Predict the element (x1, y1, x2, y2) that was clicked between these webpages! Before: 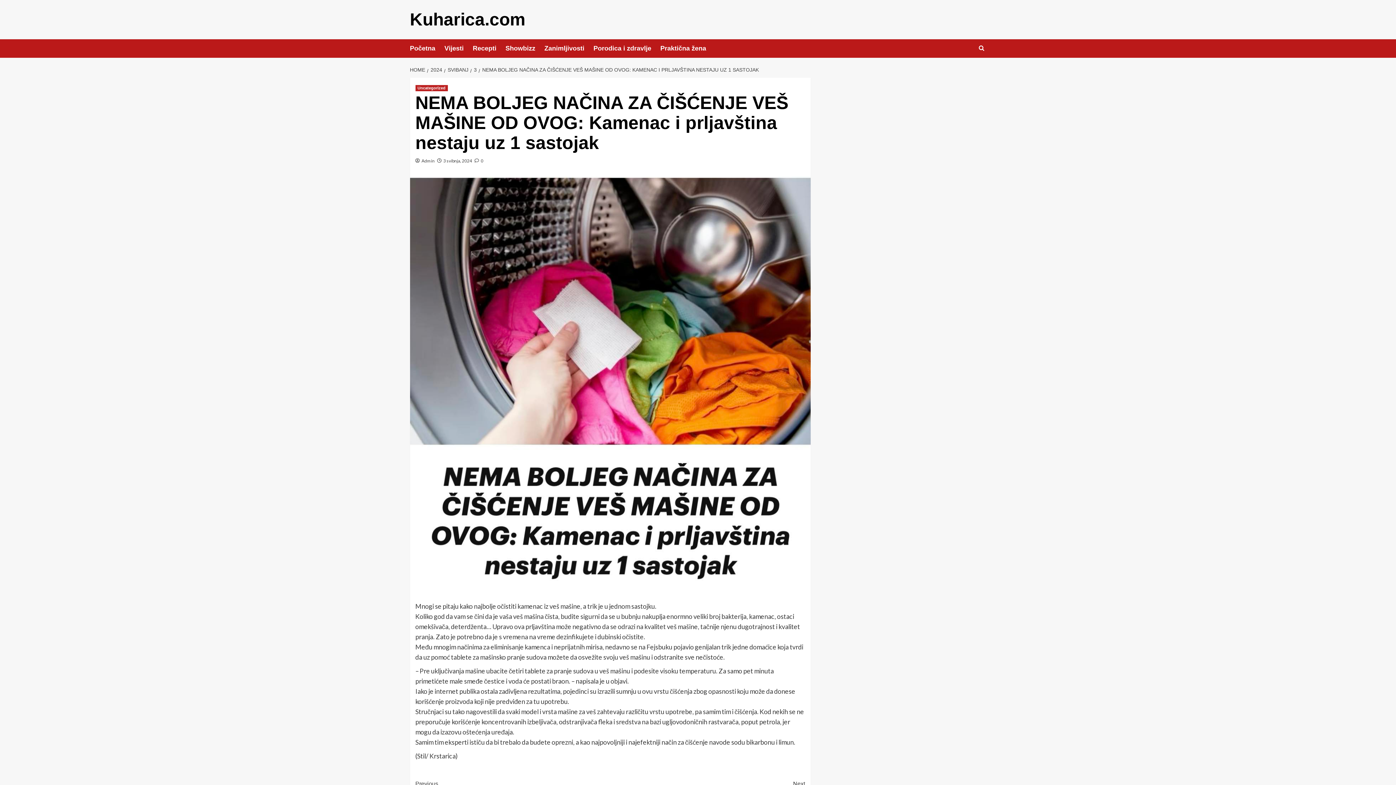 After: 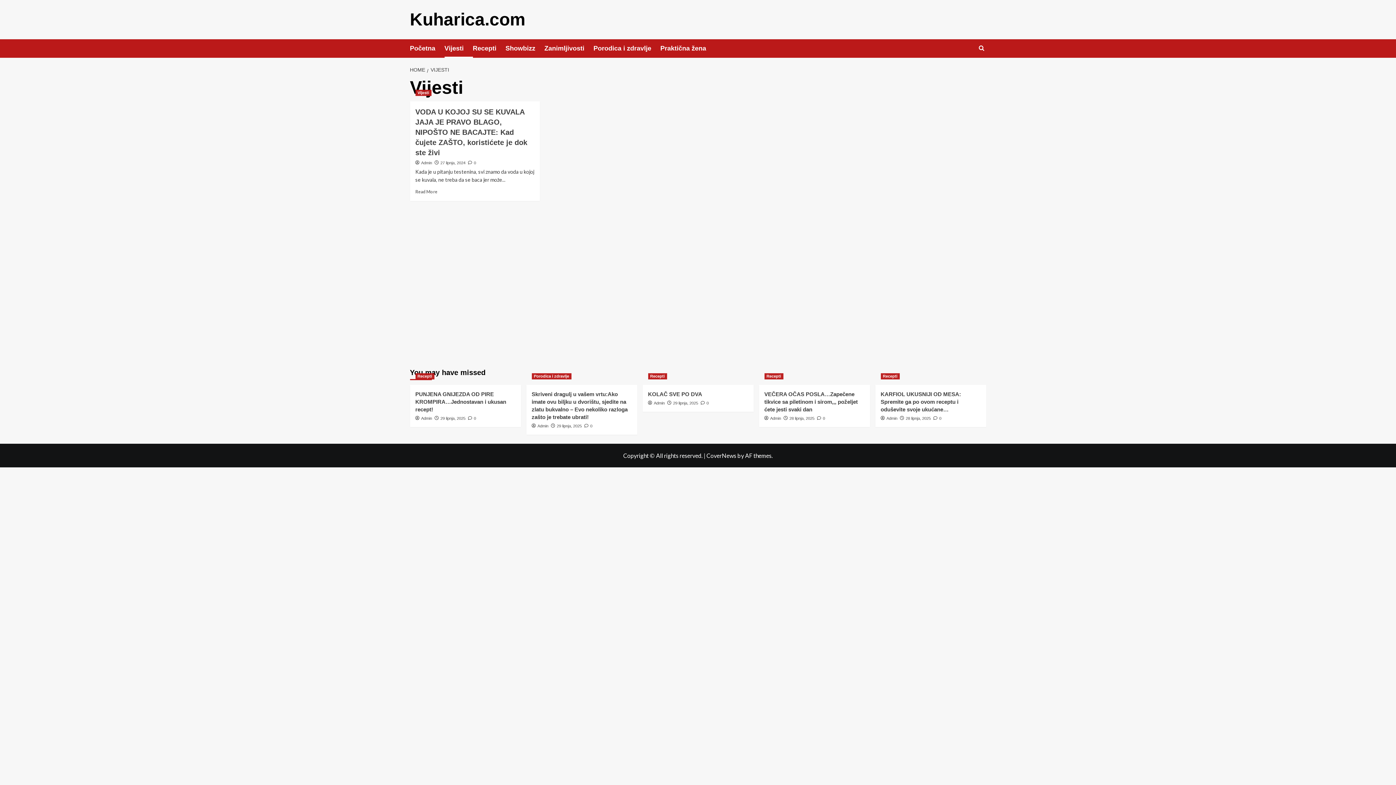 Action: bbox: (444, 39, 472, 57) label: Vijesti